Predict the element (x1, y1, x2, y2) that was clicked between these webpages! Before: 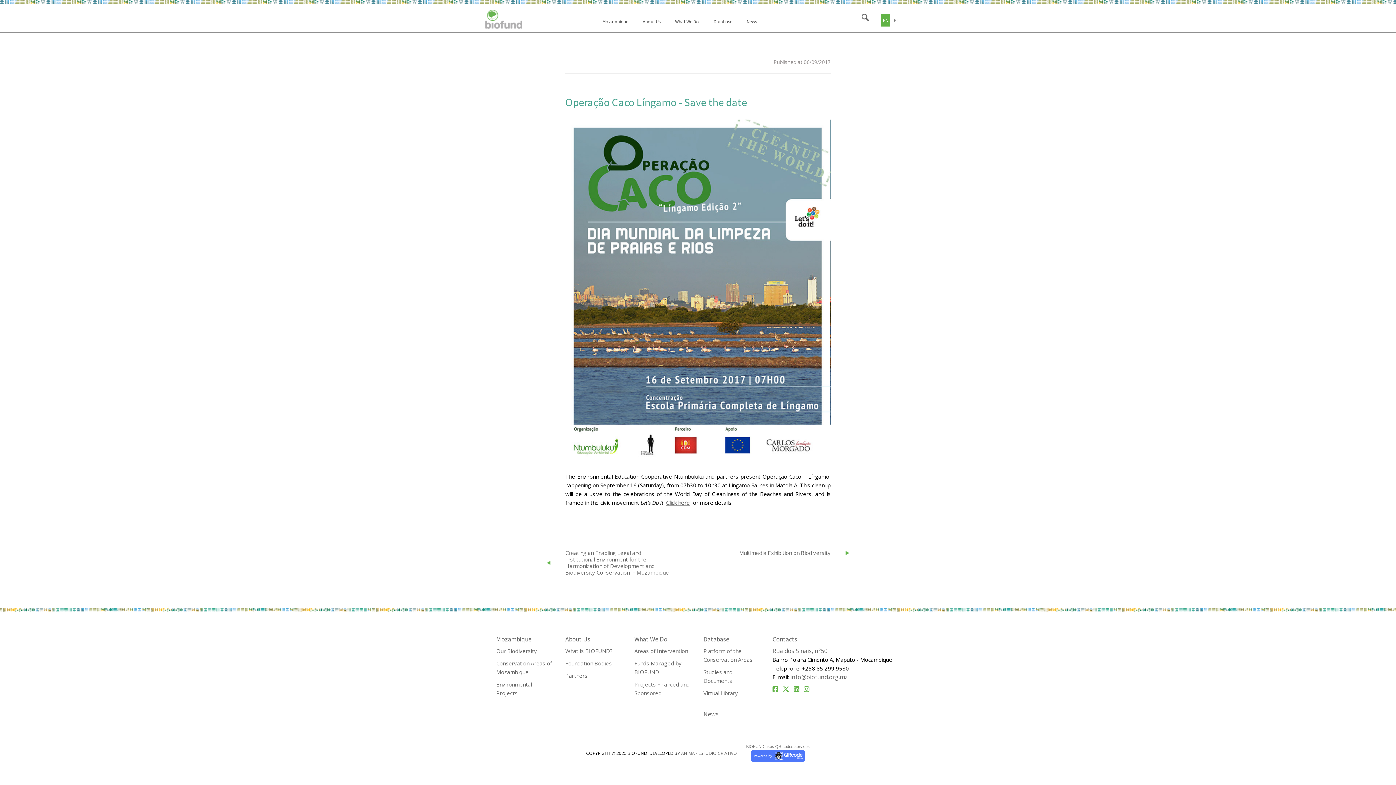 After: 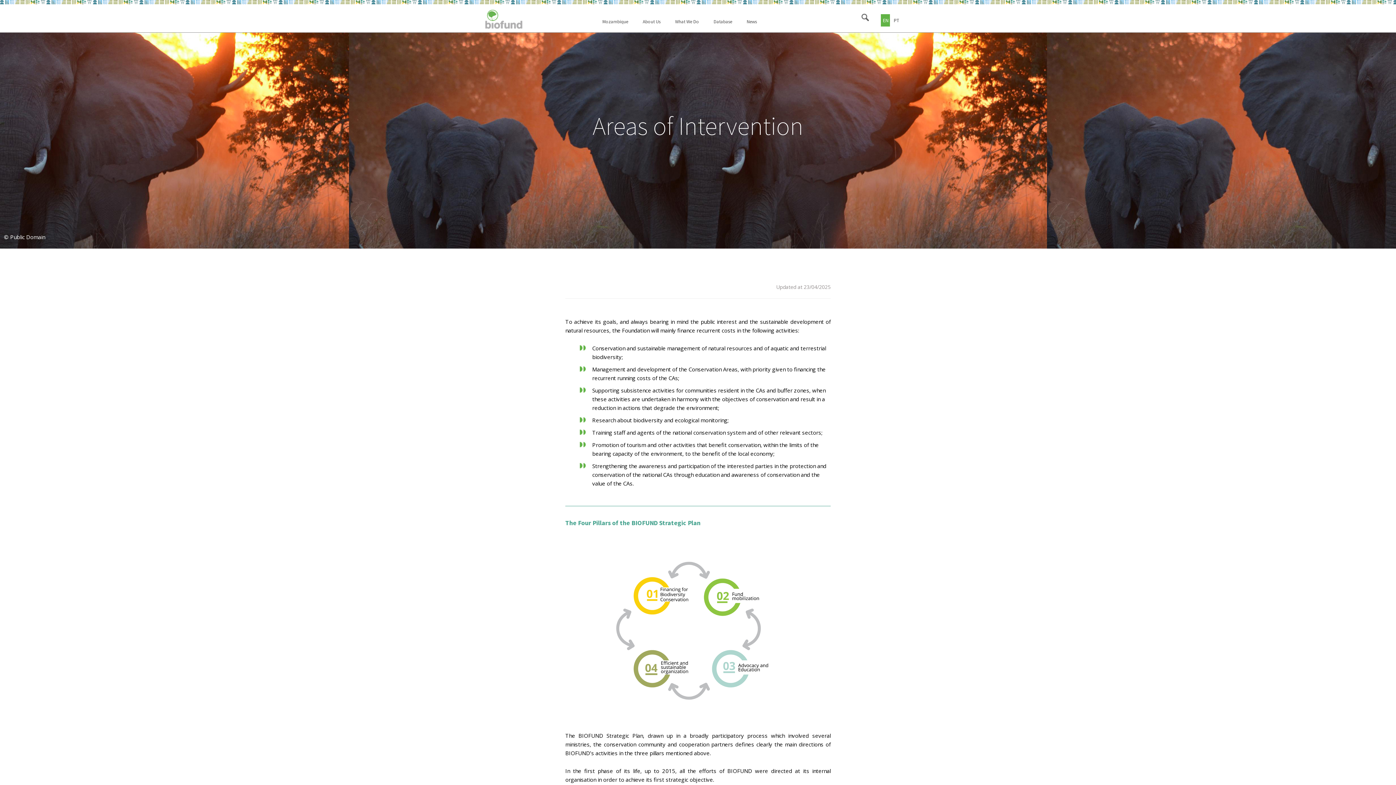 Action: label: Areas of Intervention bbox: (634, 647, 688, 654)